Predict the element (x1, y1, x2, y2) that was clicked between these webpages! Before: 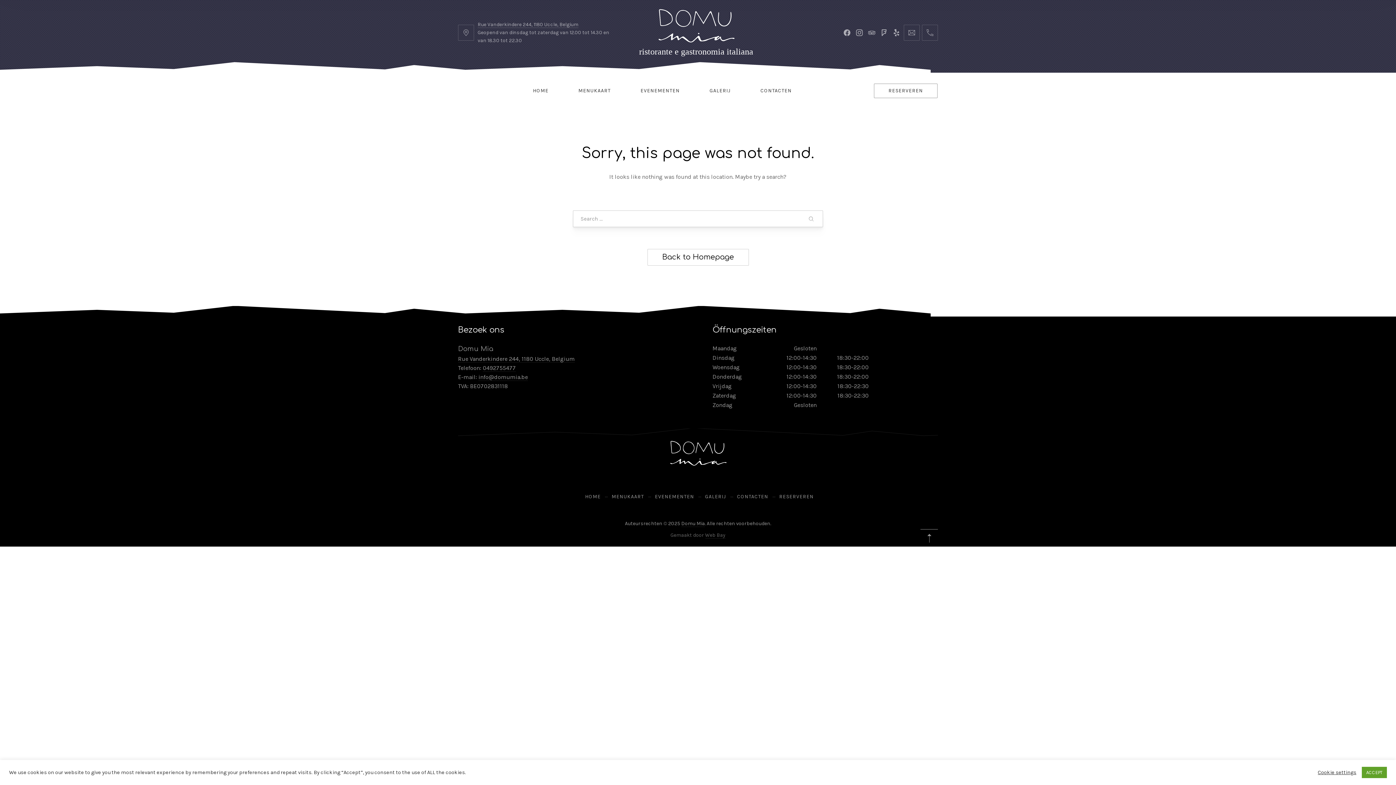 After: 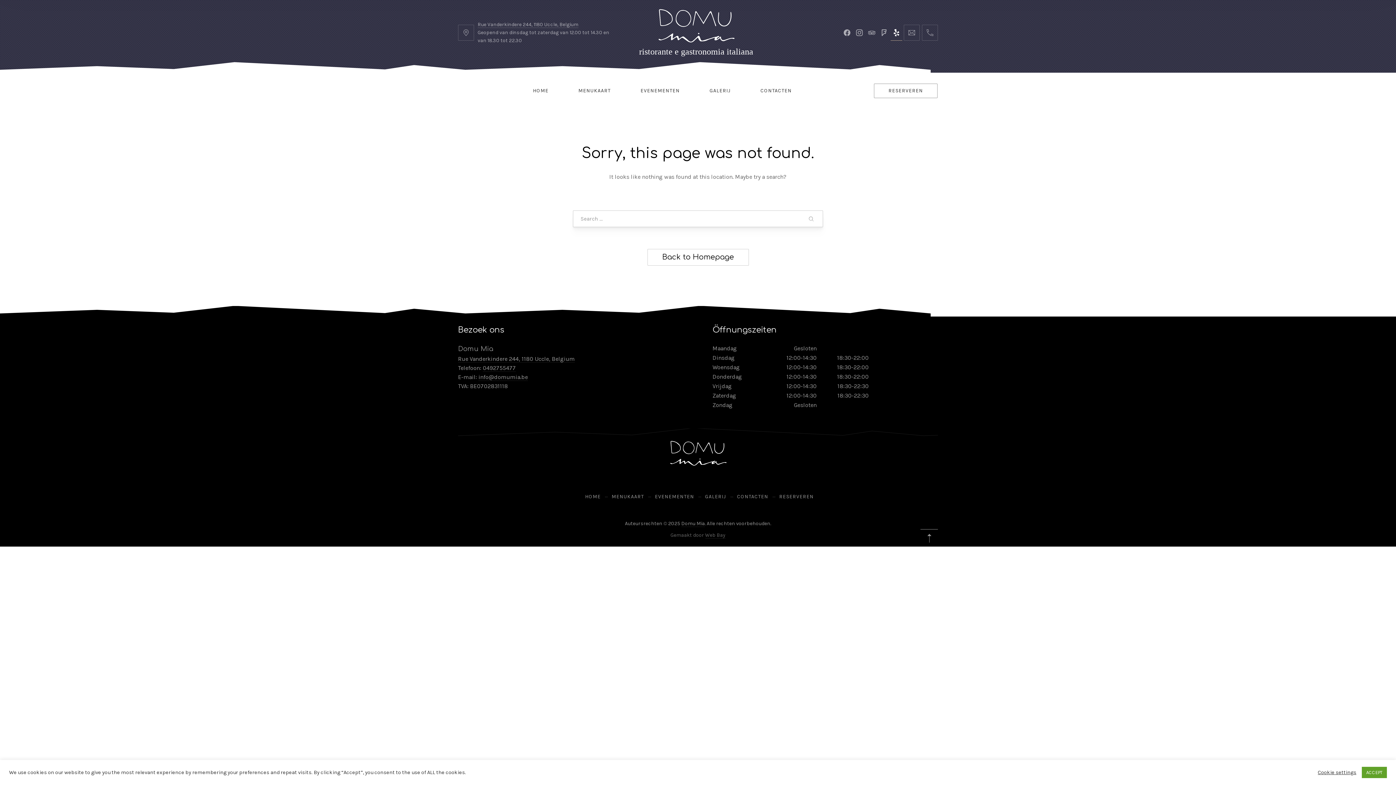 Action: bbox: (890, 24, 902, 40)